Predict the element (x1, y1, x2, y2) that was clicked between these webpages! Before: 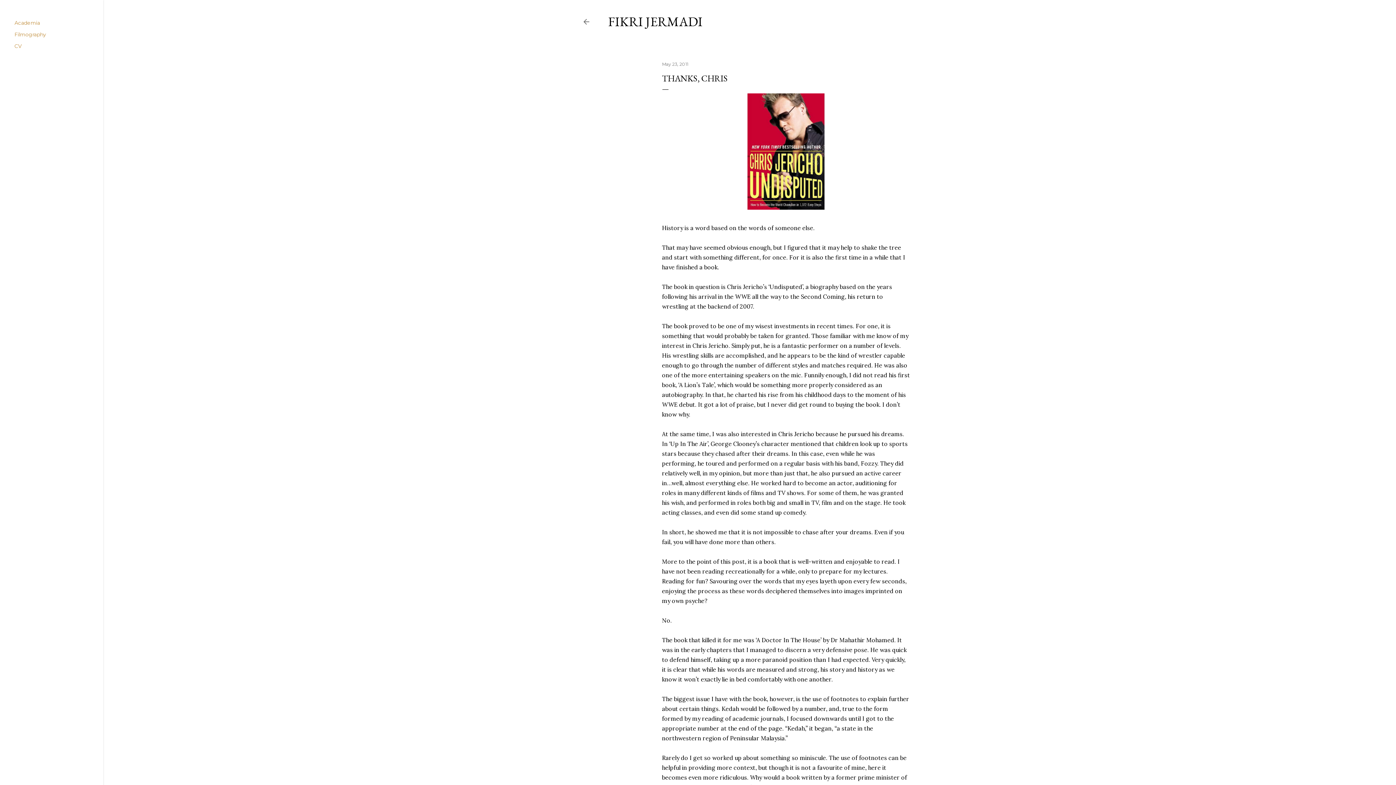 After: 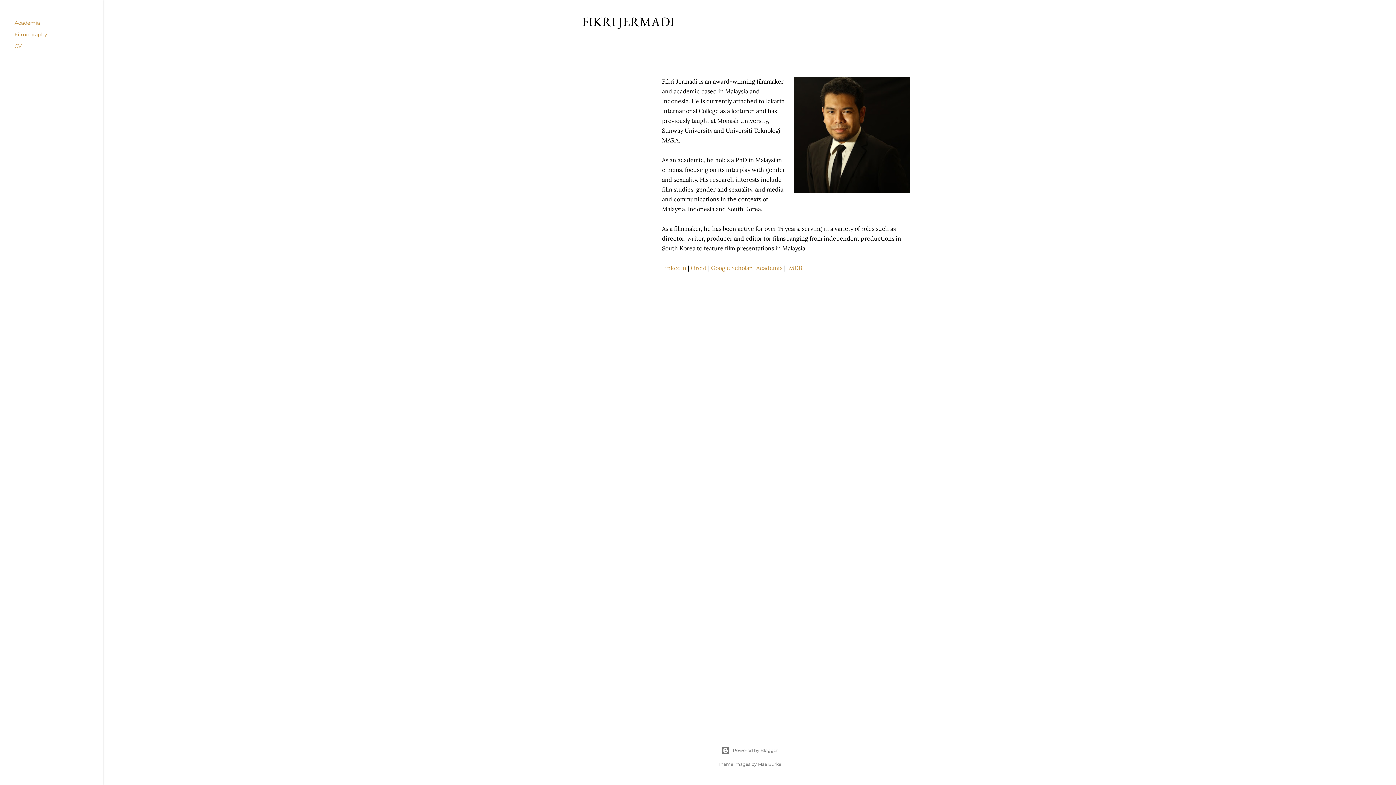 Action: bbox: (582, 18, 590, 28)